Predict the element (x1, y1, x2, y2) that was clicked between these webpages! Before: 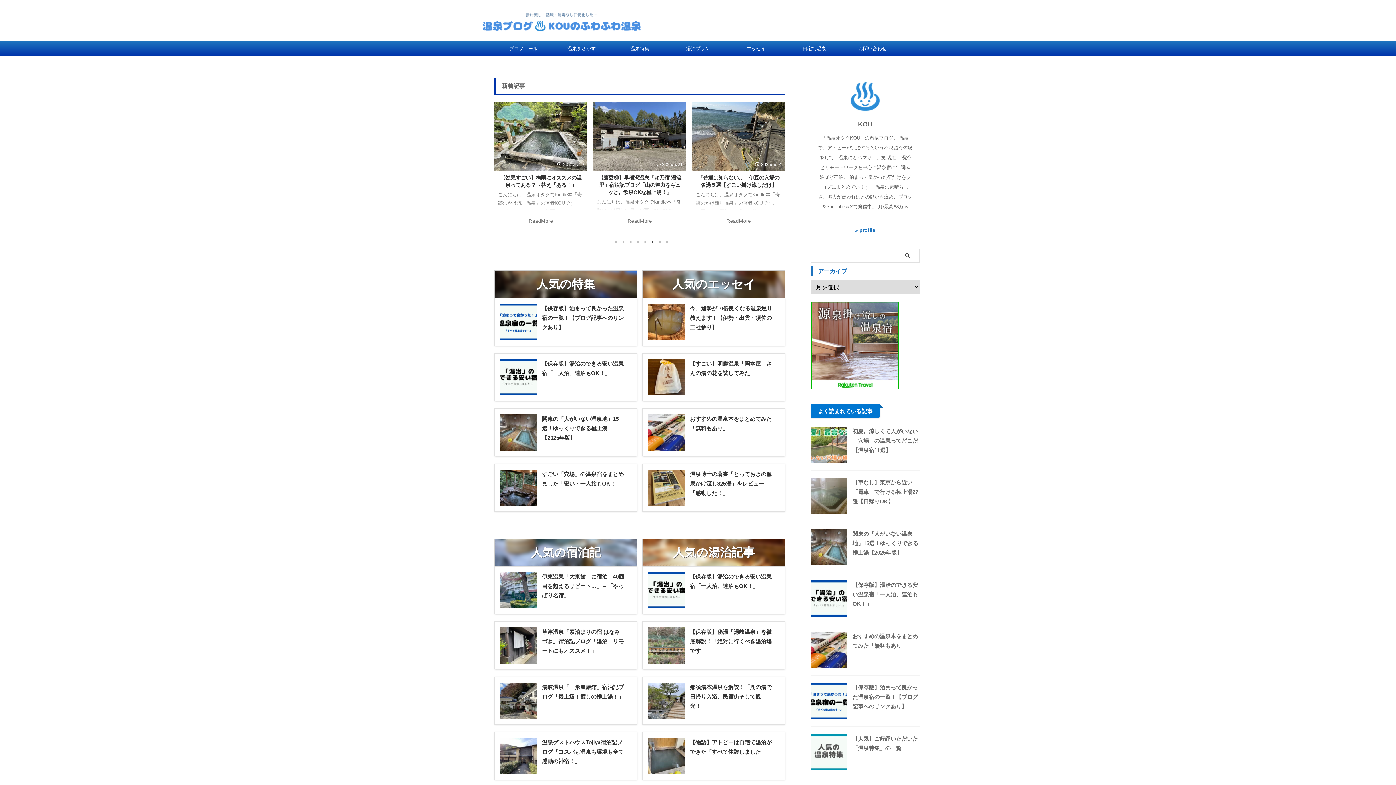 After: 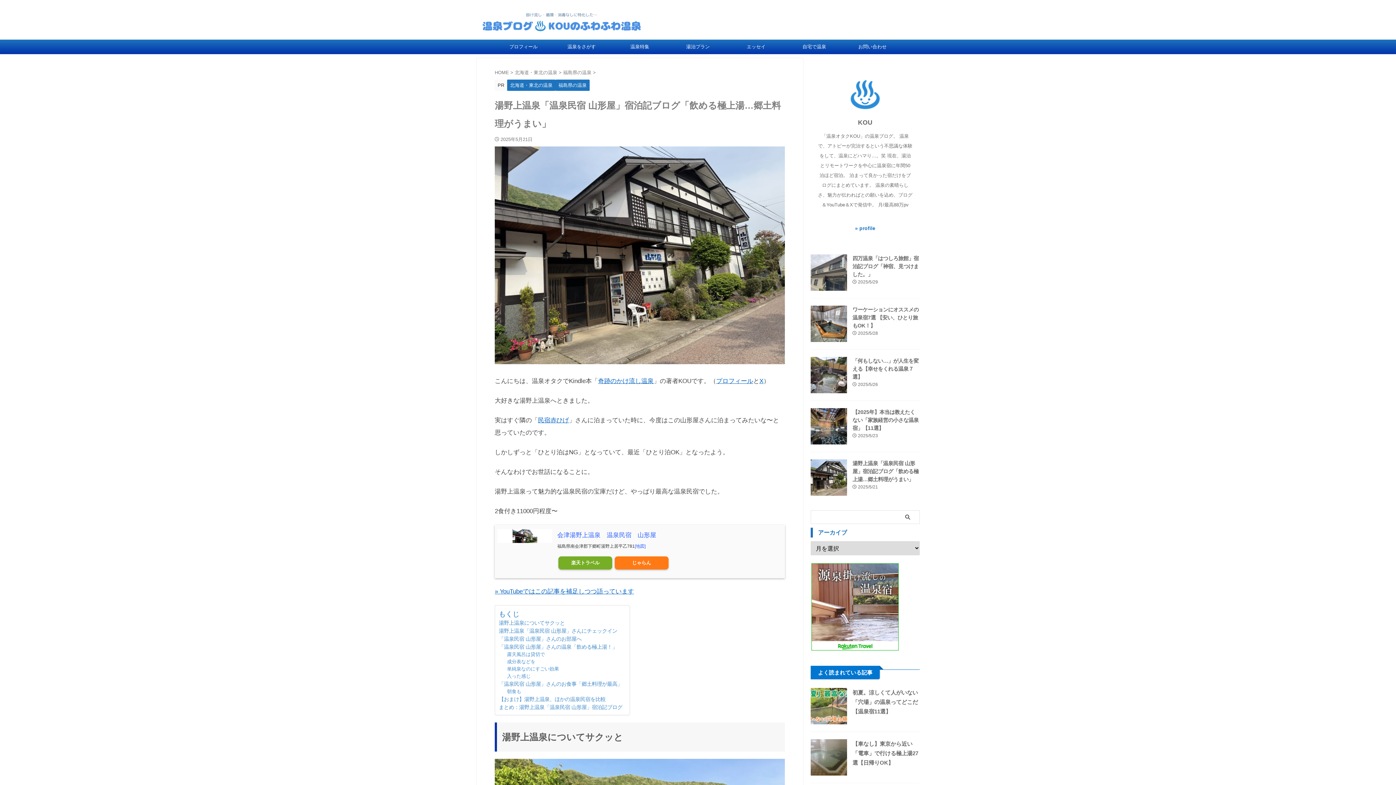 Action: bbox: (697, 175, 780, 195) label: 湯野上温泉「温泉民宿 山形屋」宿泊記ブログ「飲める極上湯…郷土料理がうまい」